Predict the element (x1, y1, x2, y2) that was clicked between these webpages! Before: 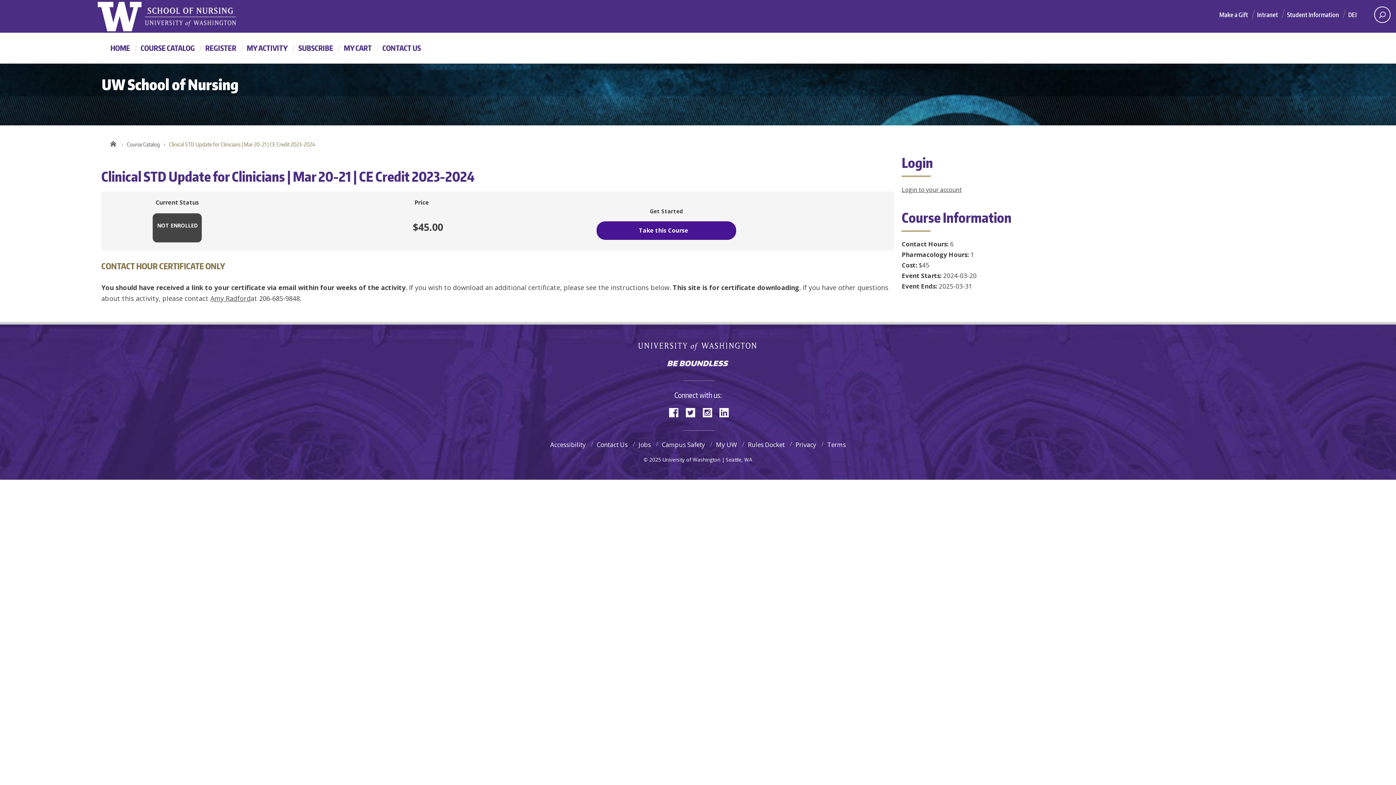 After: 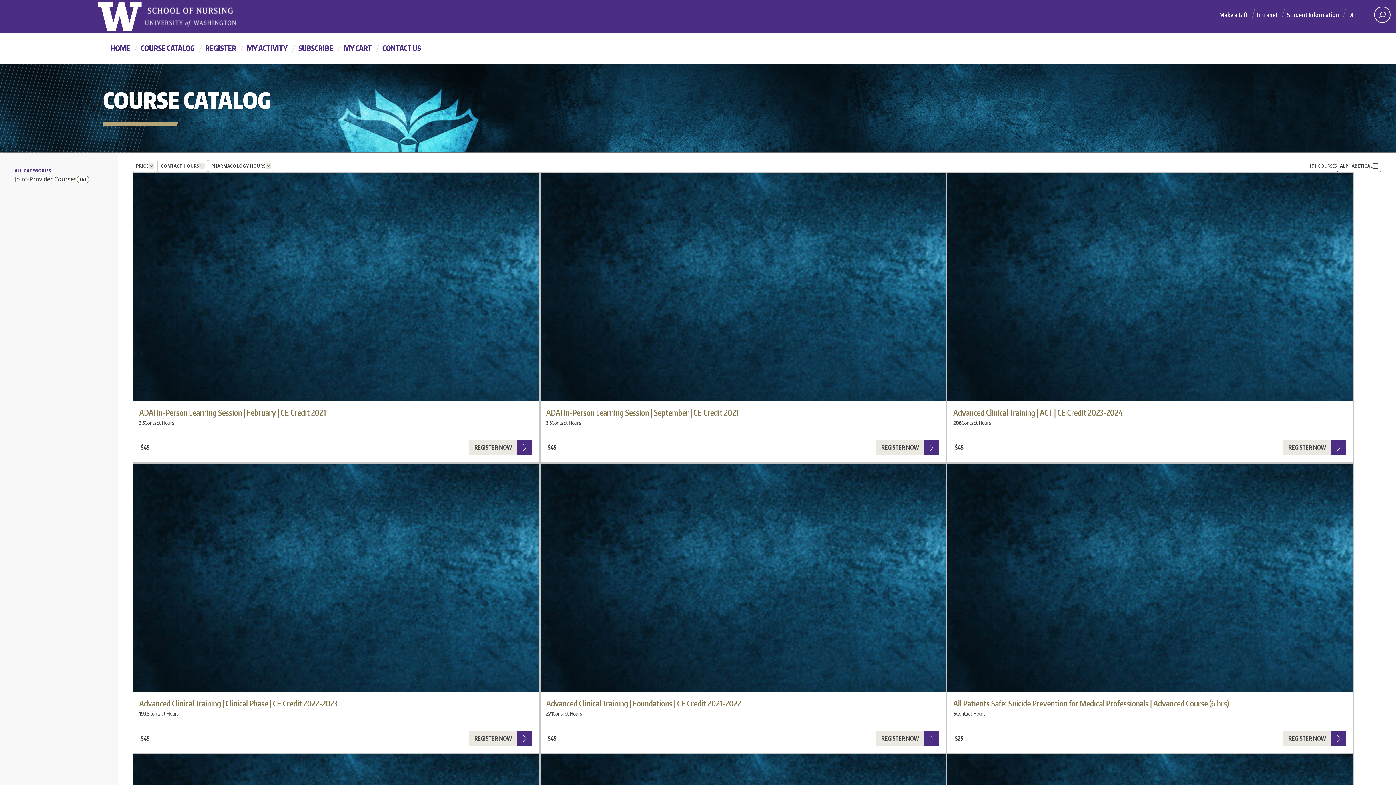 Action: label: Course Catalog bbox: (126, 140, 169, 149)